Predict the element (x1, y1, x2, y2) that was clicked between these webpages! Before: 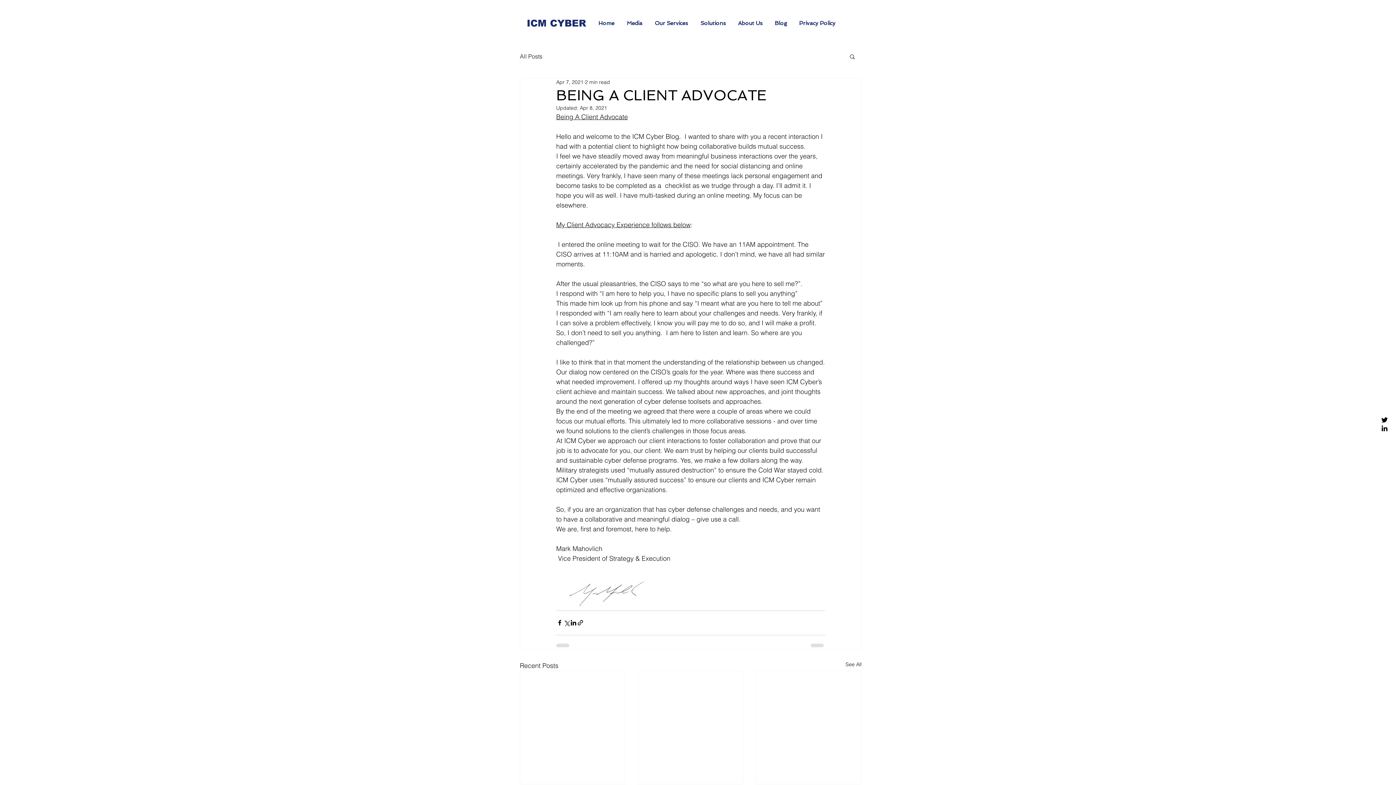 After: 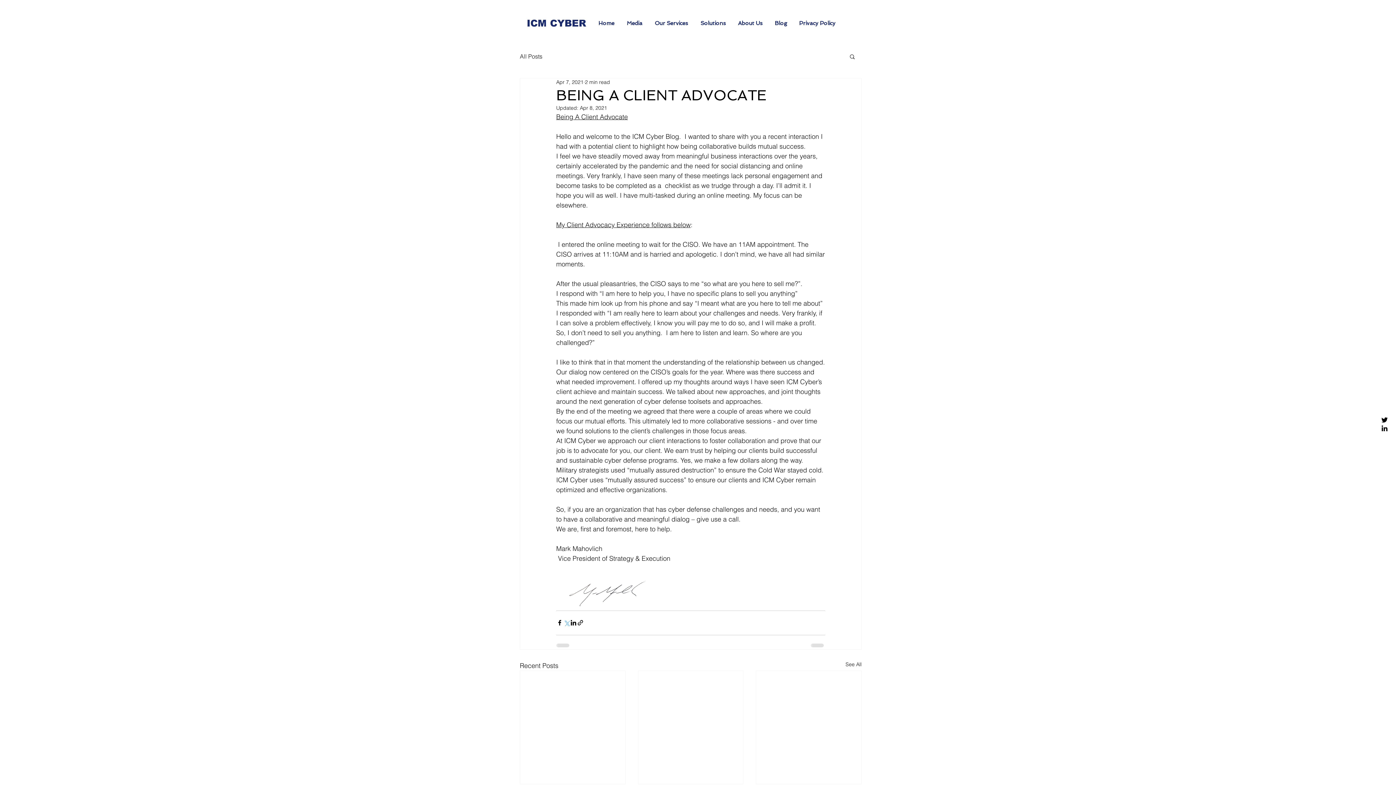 Action: bbox: (563, 619, 570, 626) label: Share via X (Twitter)